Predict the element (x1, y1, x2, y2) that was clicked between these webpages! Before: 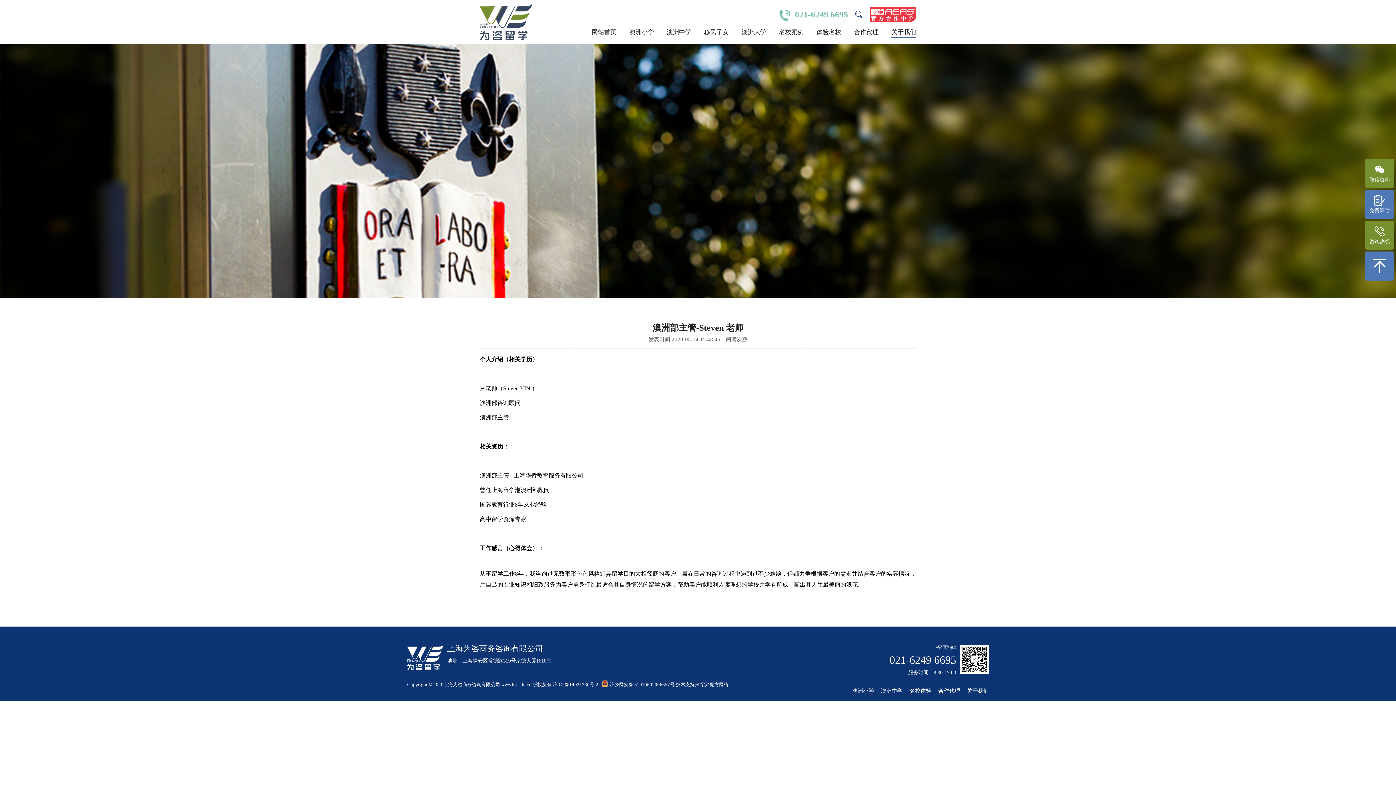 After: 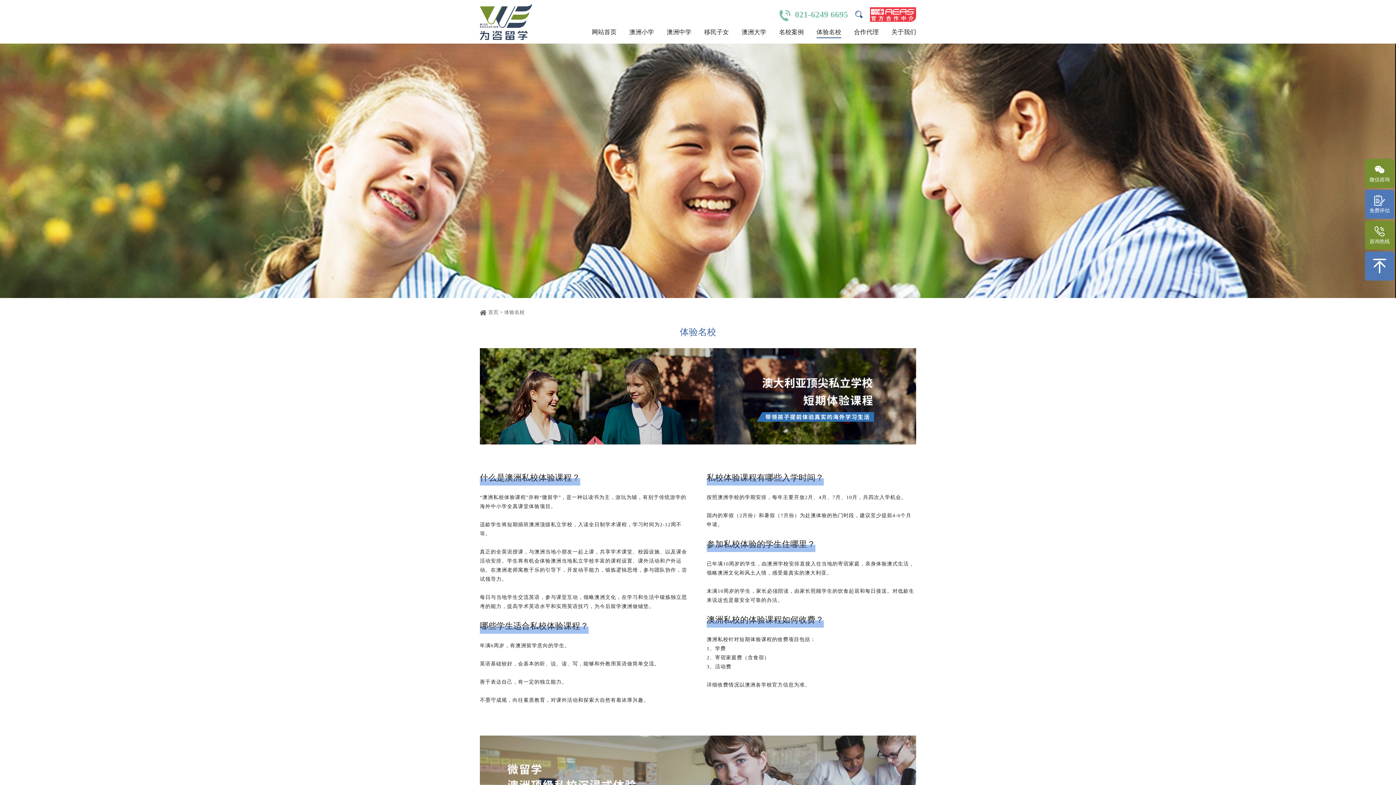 Action: label: 体验名校 bbox: (816, 29, 841, 35)